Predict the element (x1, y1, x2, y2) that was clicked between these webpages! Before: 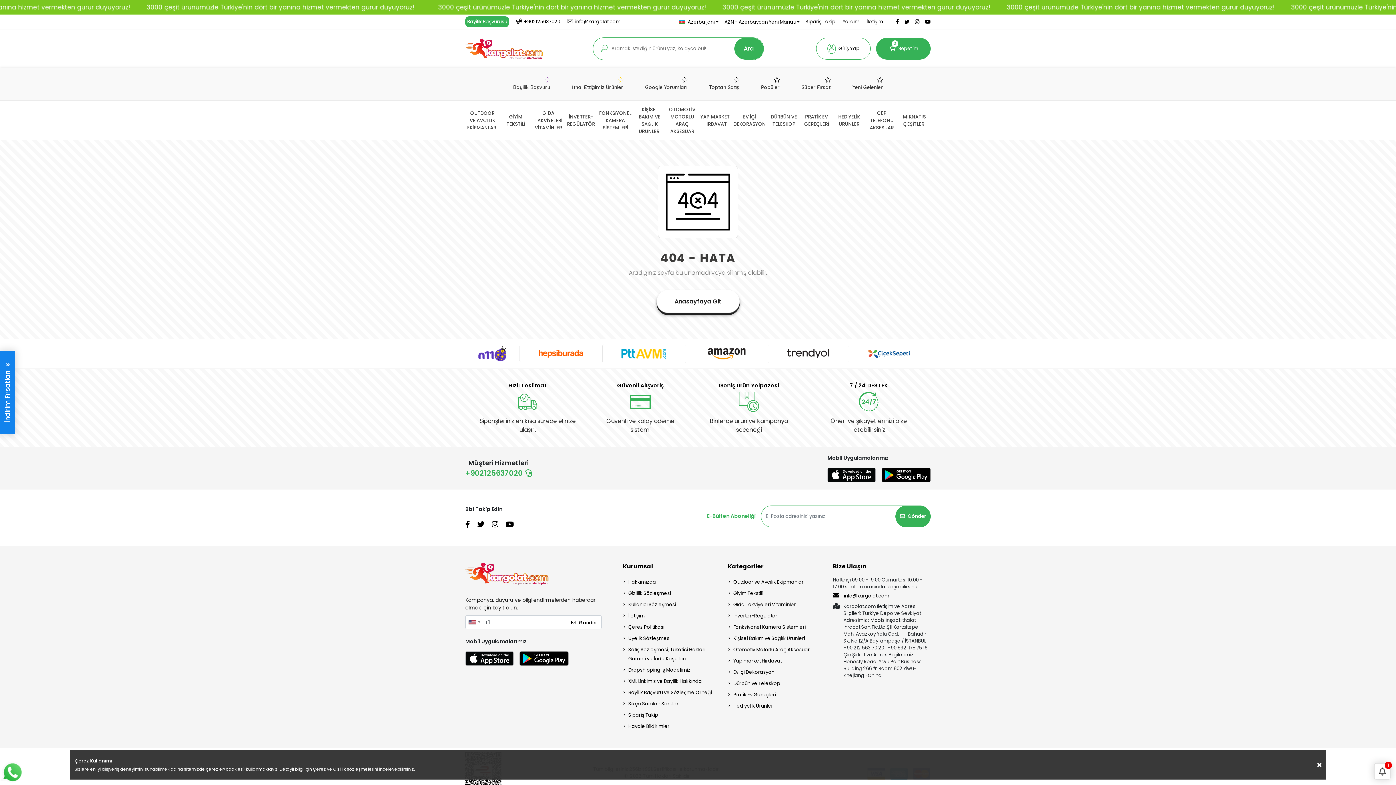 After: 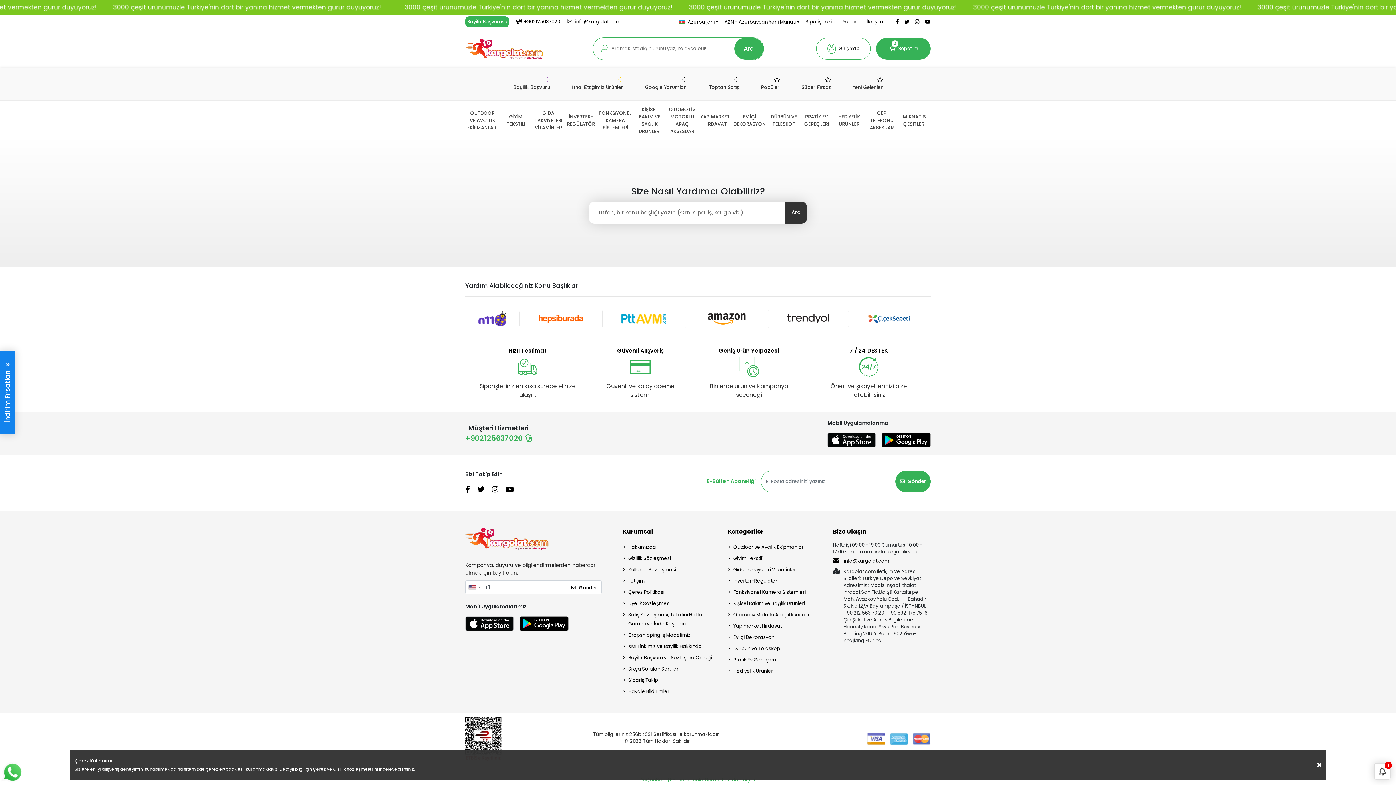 Action: label: Yardım bbox: (842, 18, 859, 25)